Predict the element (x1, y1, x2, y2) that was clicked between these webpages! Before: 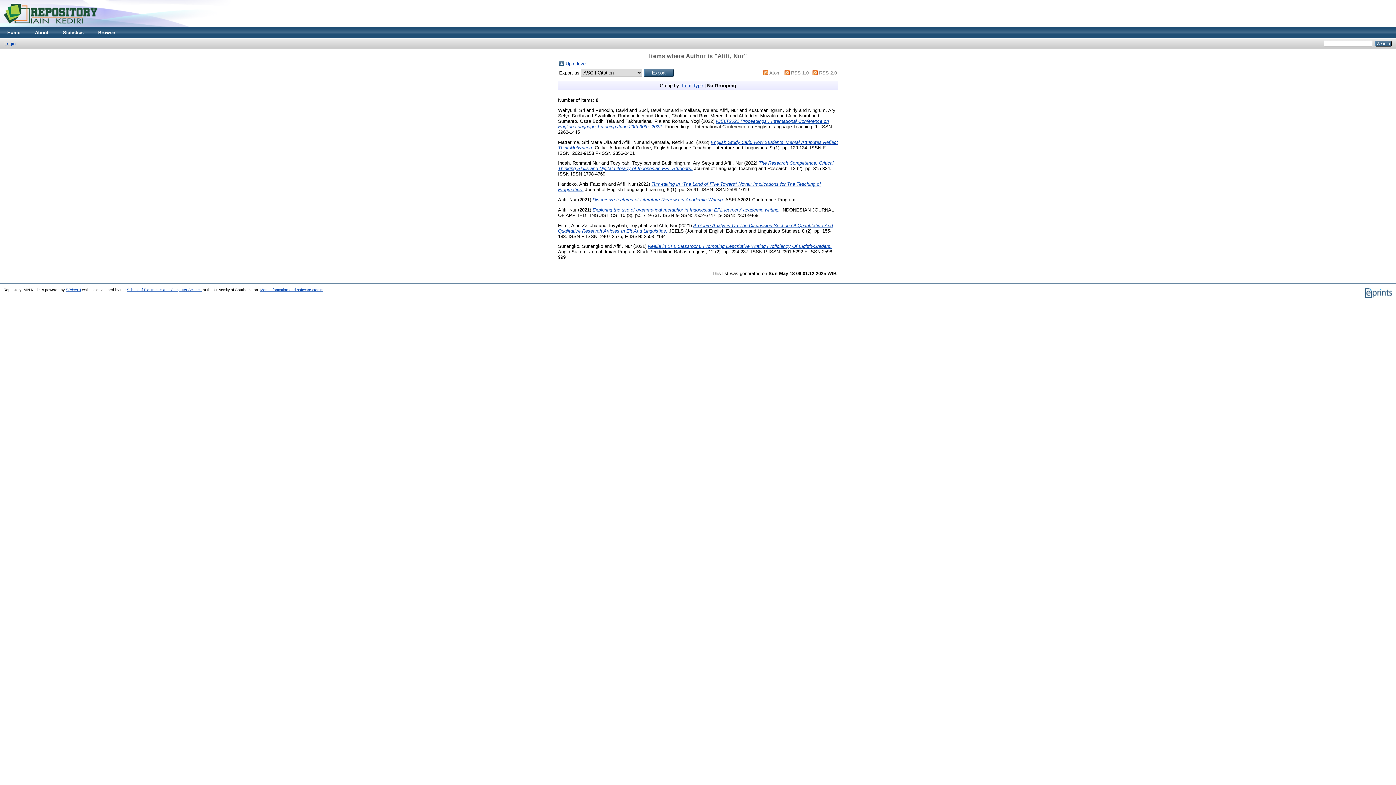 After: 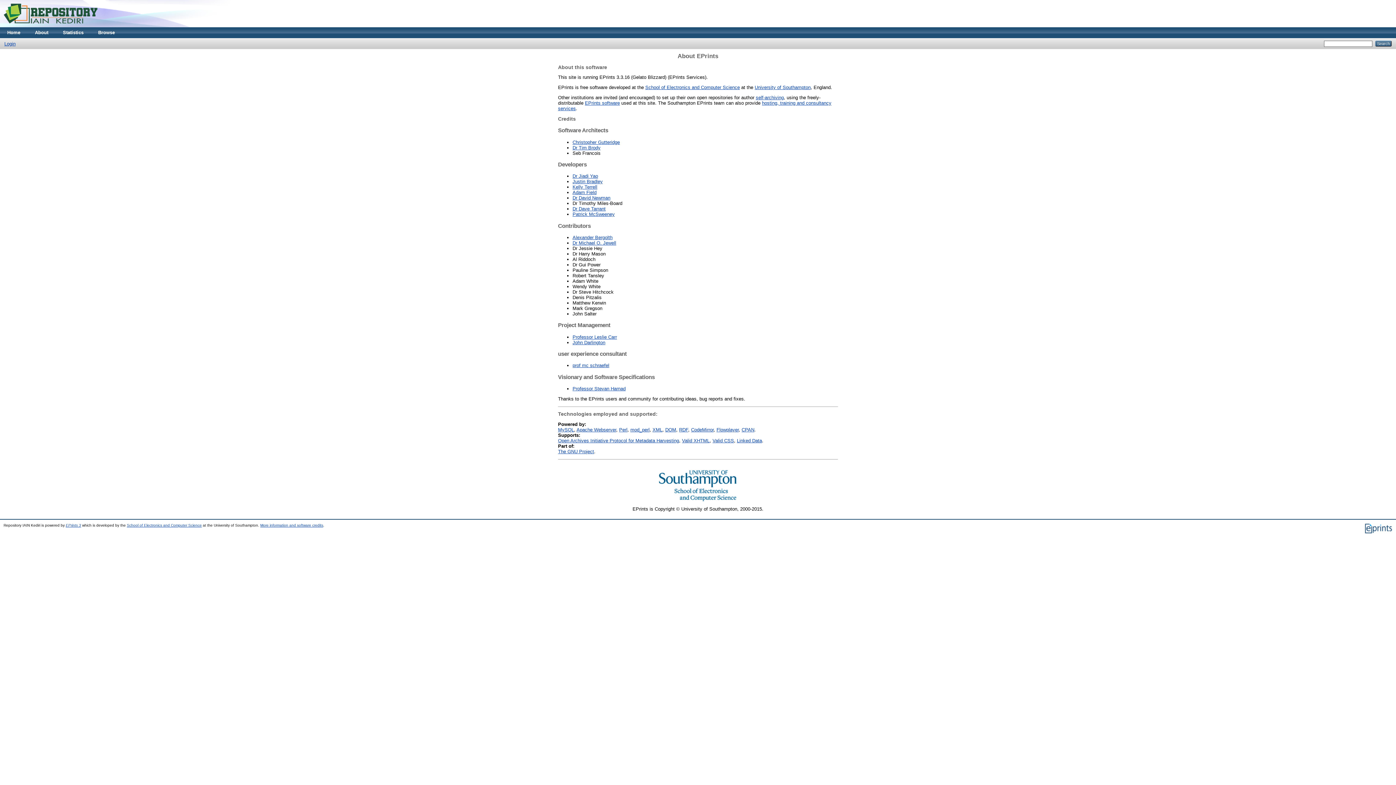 Action: bbox: (260, 288, 323, 292) label: More information and software credits